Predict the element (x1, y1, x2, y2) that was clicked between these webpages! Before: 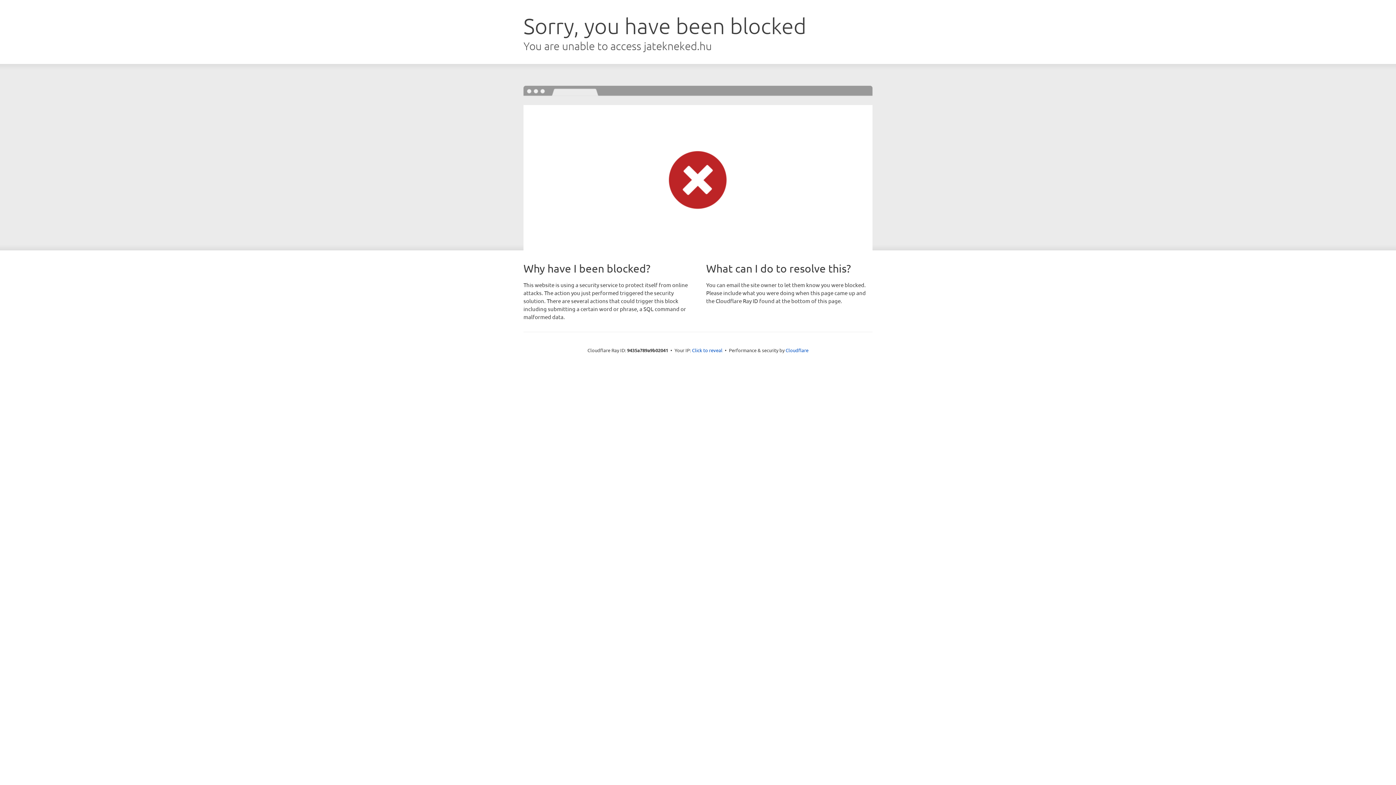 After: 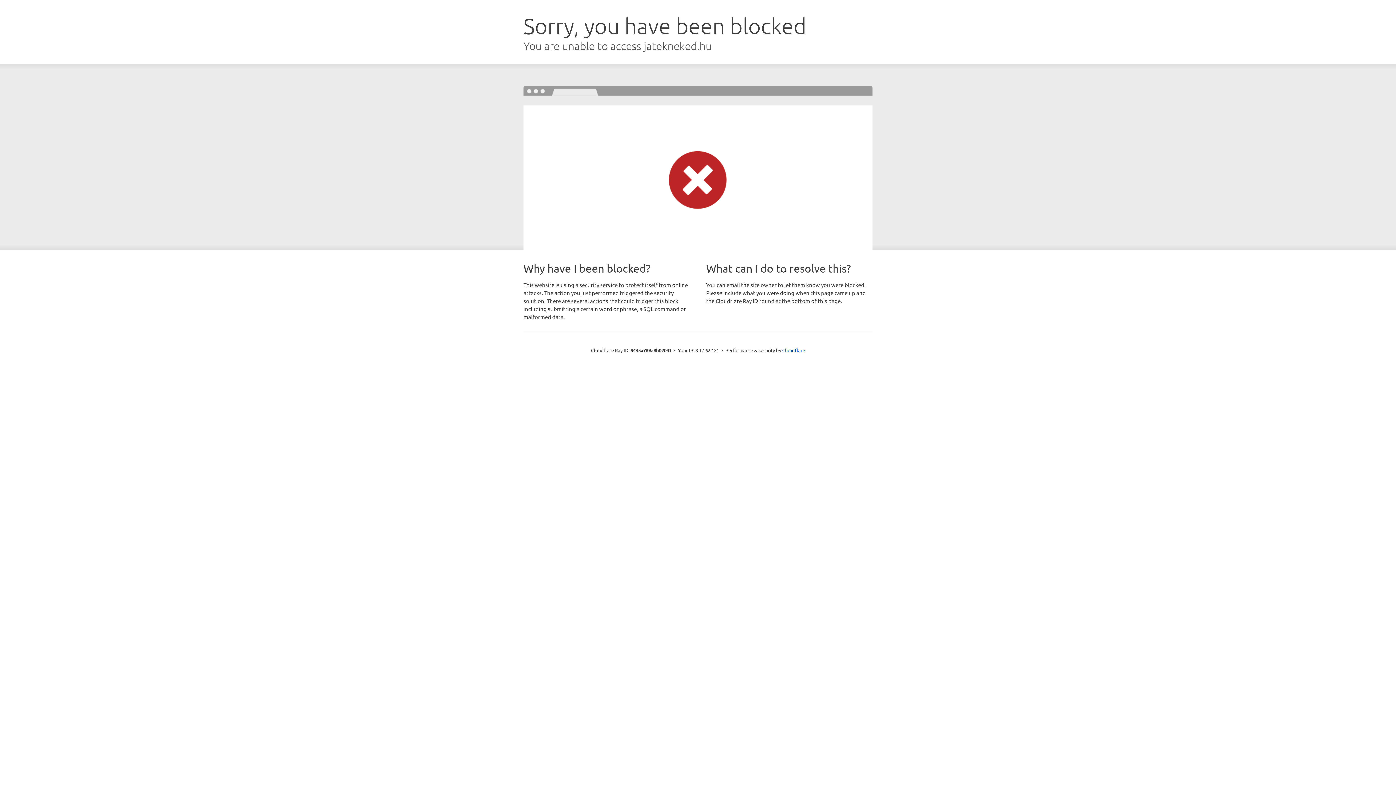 Action: bbox: (692, 346, 722, 353) label: Click to reveal